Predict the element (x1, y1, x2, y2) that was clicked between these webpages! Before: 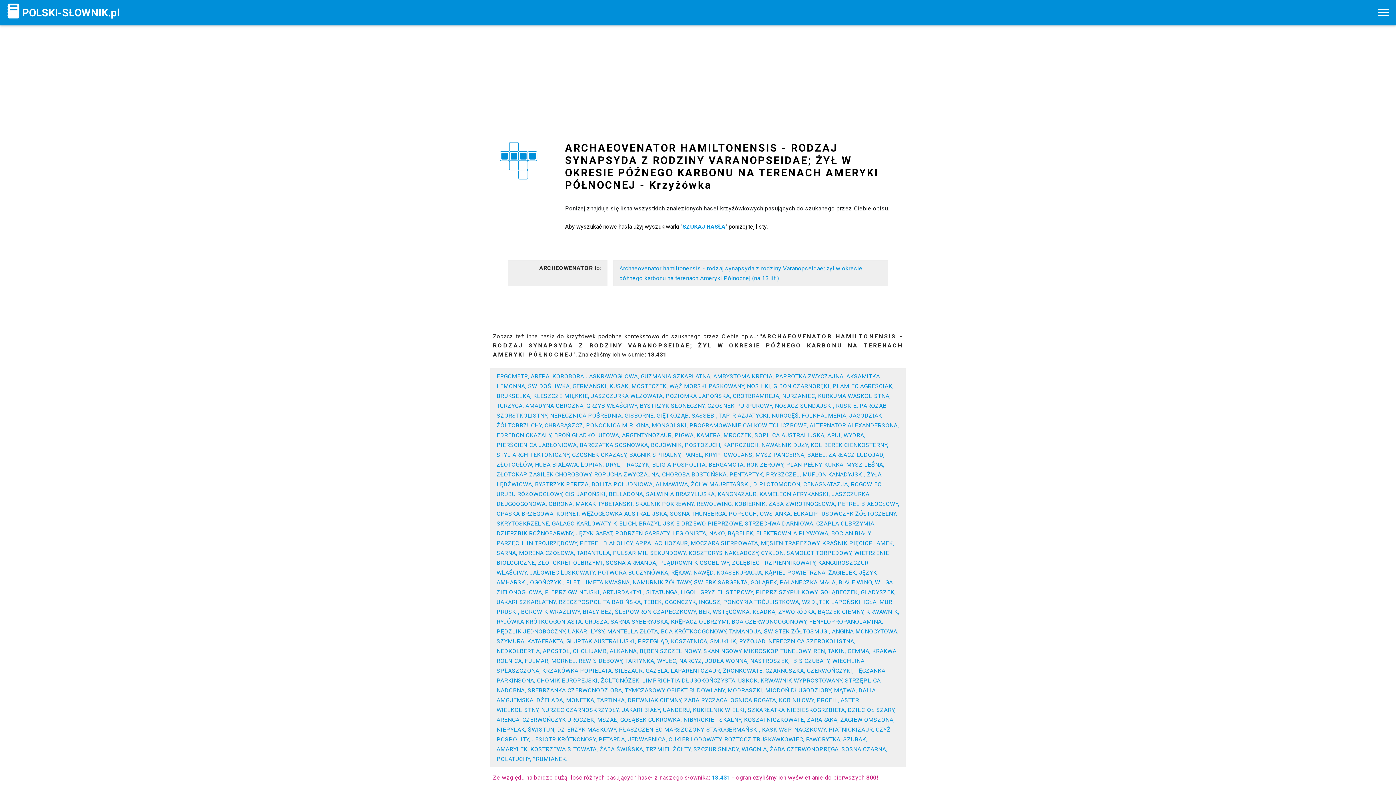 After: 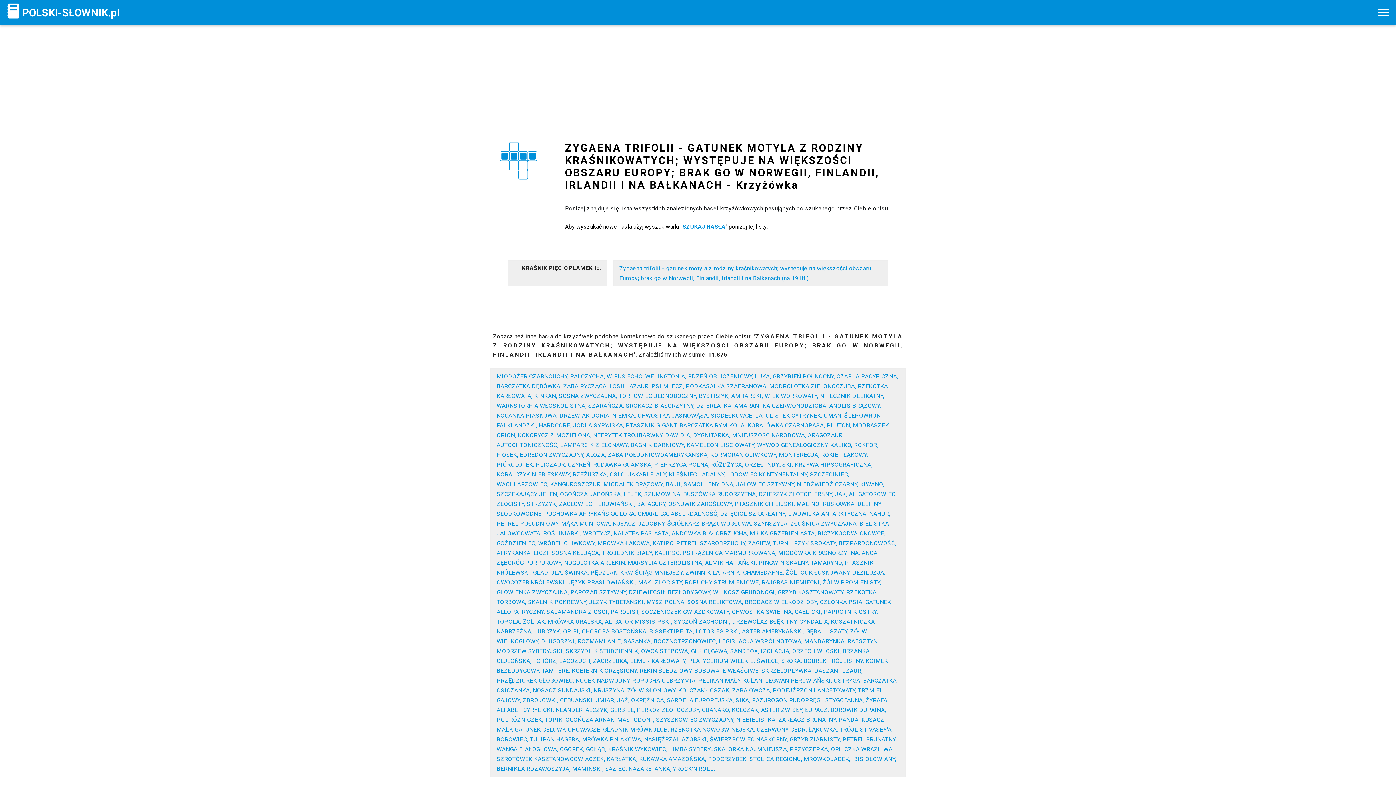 Action: bbox: (822, 540, 893, 546) label: KRAŚNIK PIĘCIOPLAMEK